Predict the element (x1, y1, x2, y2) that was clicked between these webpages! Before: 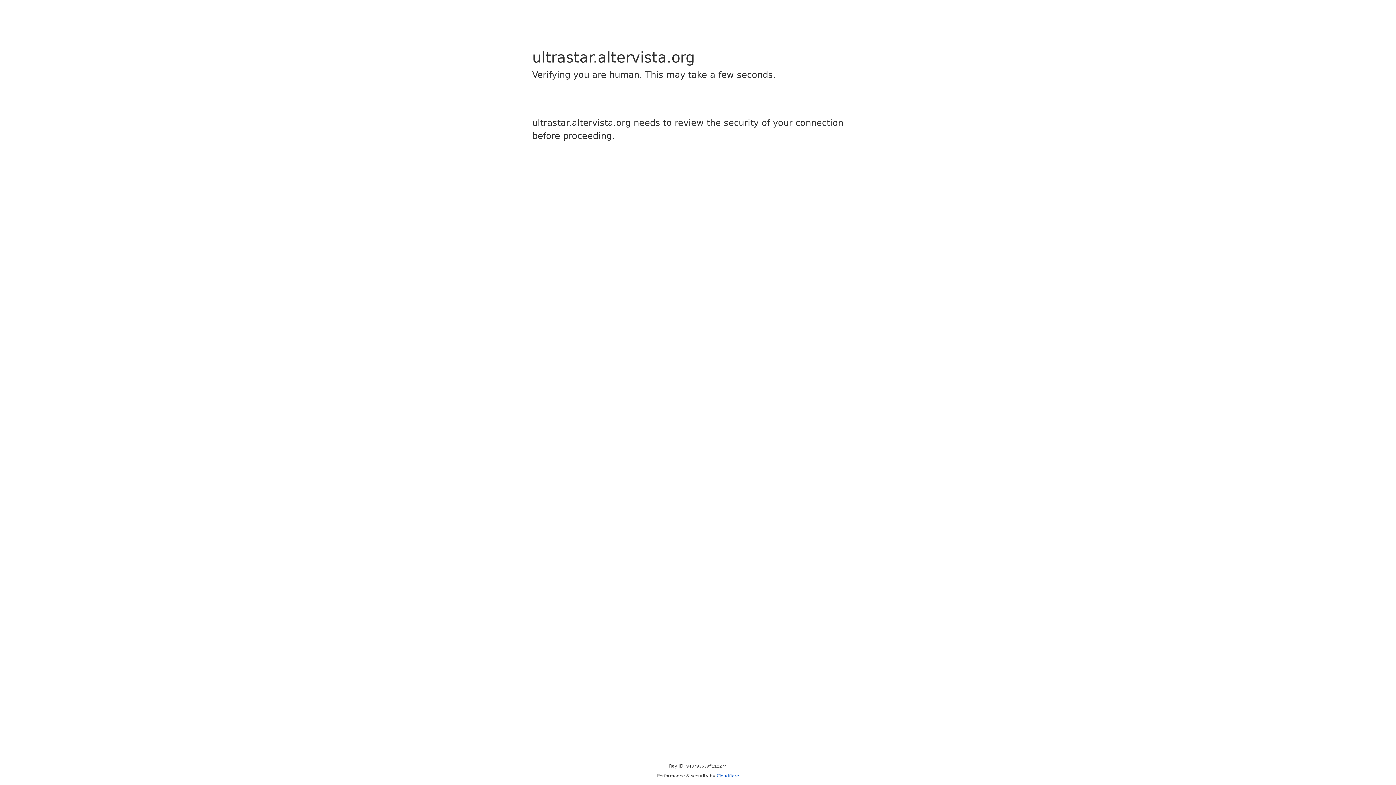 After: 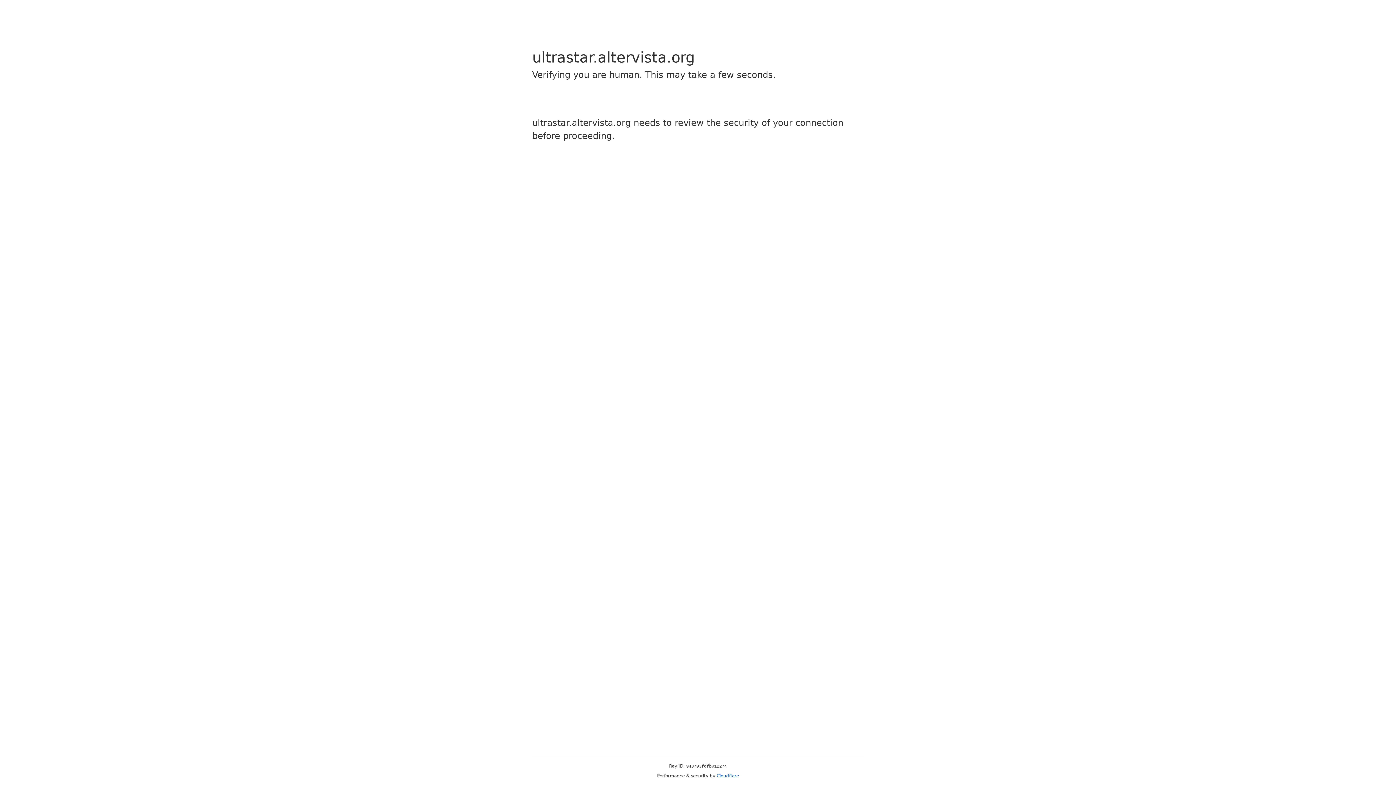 Action: bbox: (716, 773, 739, 778) label: Cloudflare